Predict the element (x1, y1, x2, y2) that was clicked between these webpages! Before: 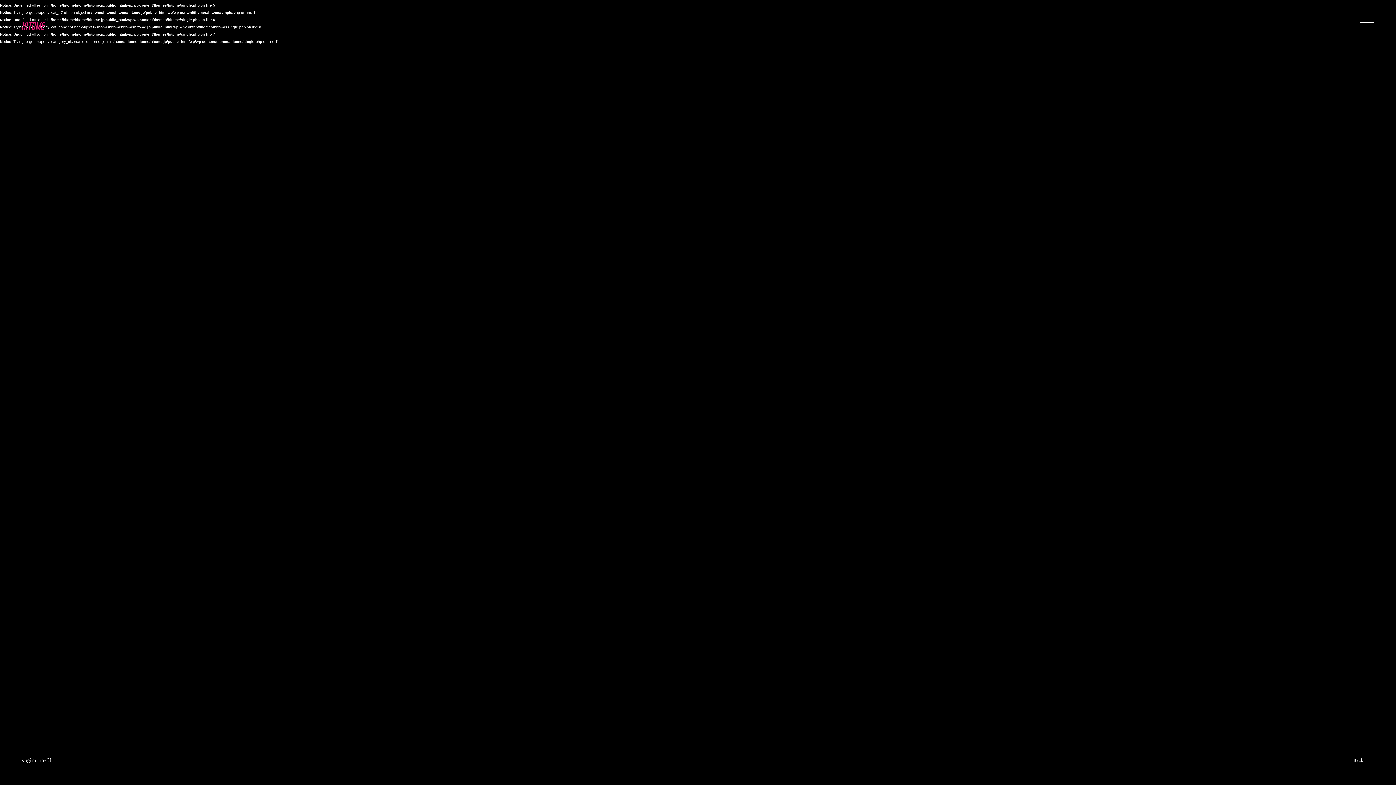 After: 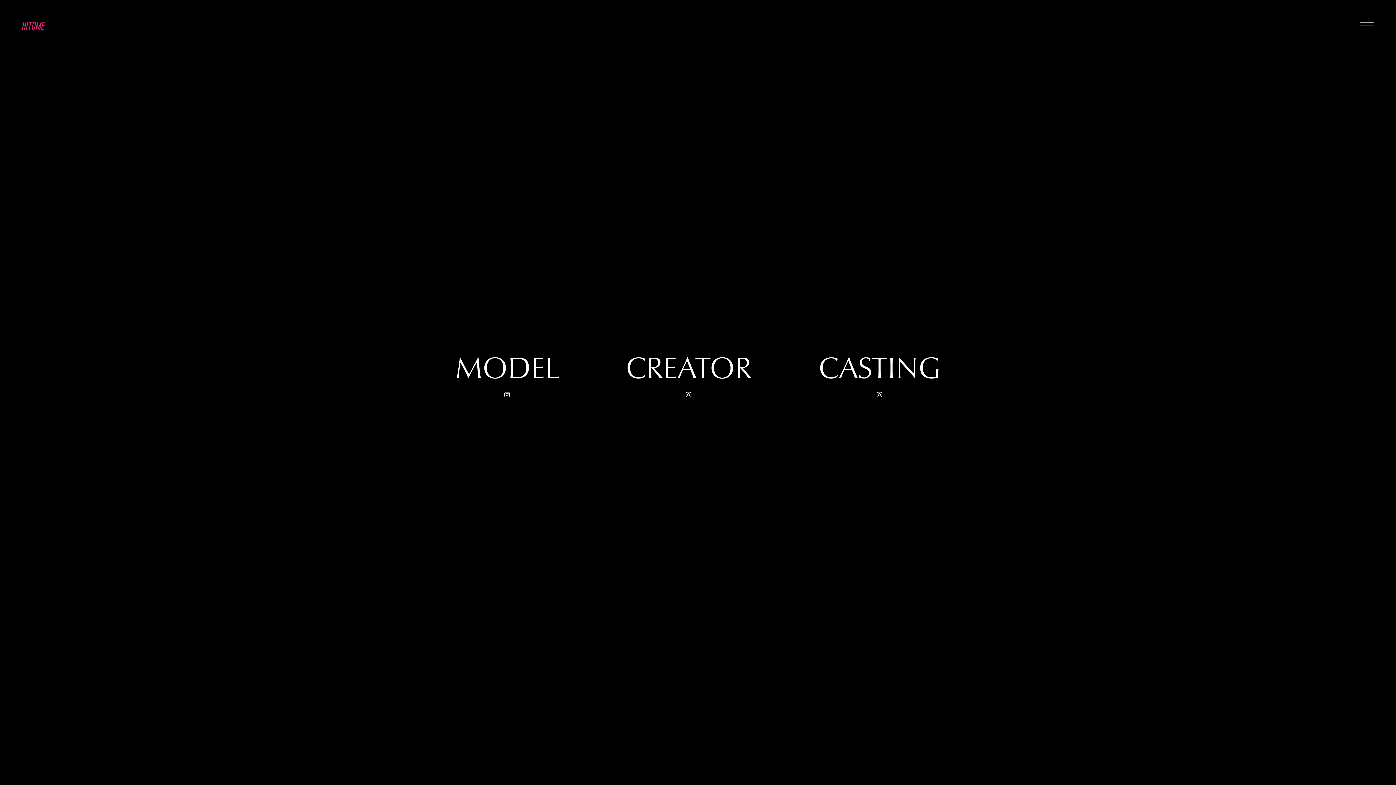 Action: bbox: (21, 21, 45, 31)